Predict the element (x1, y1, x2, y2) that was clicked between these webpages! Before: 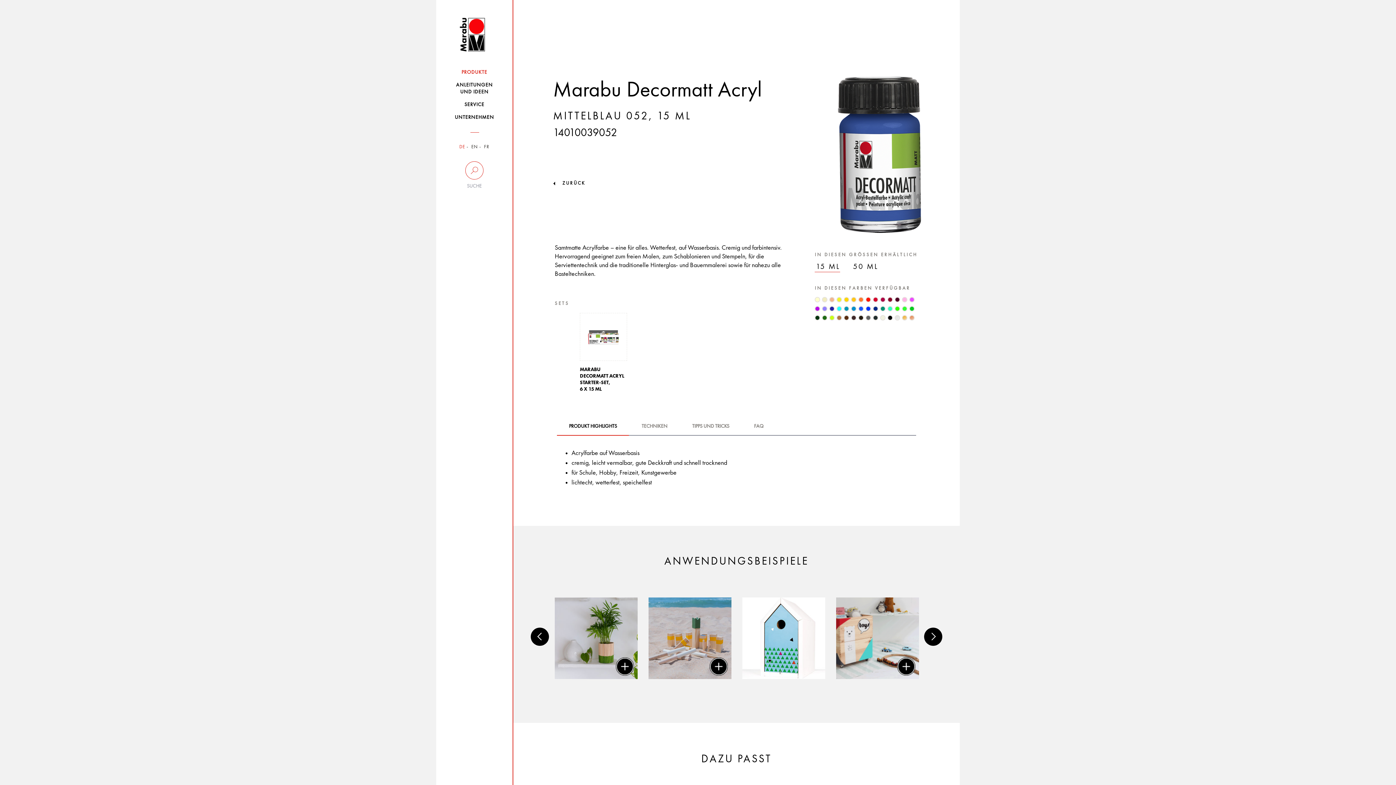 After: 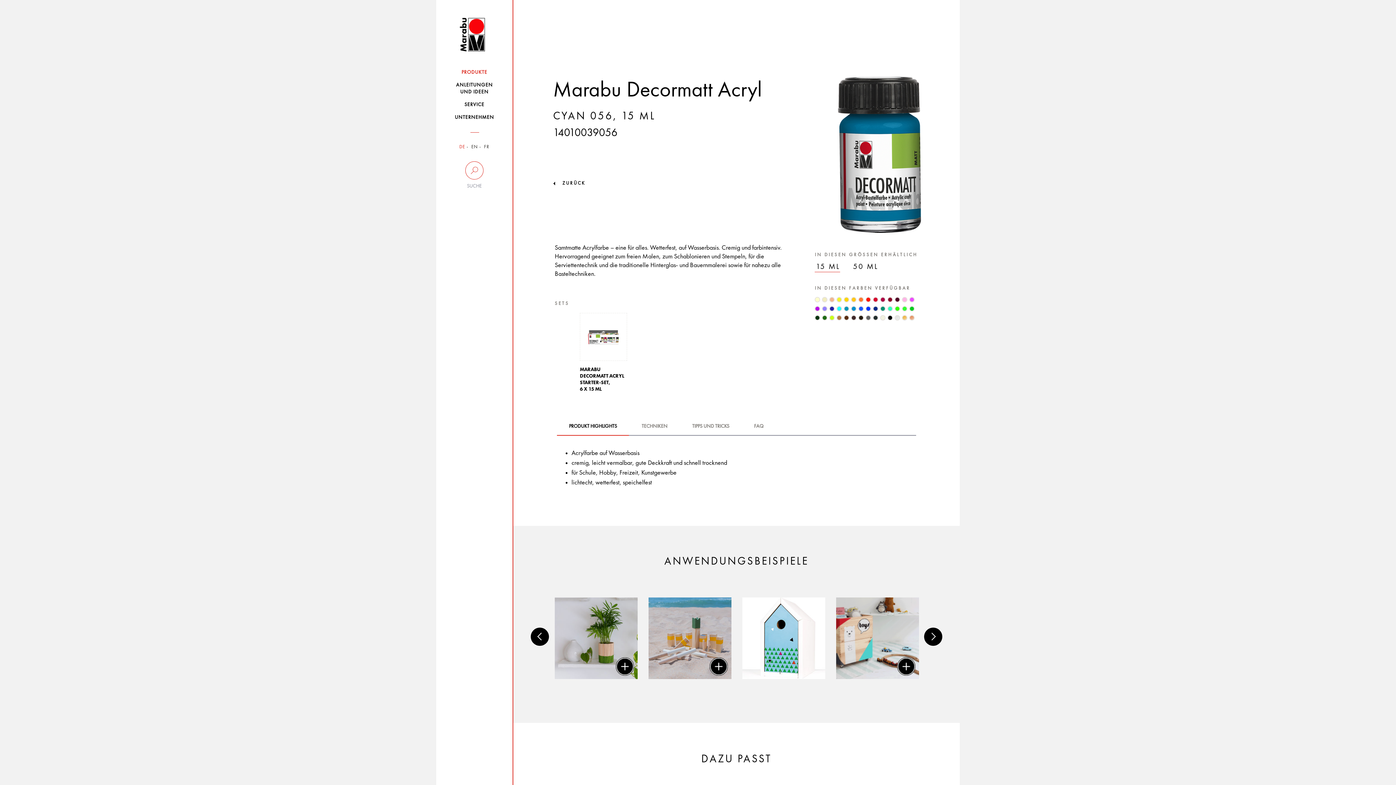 Action: bbox: (844, 306, 848, 310)